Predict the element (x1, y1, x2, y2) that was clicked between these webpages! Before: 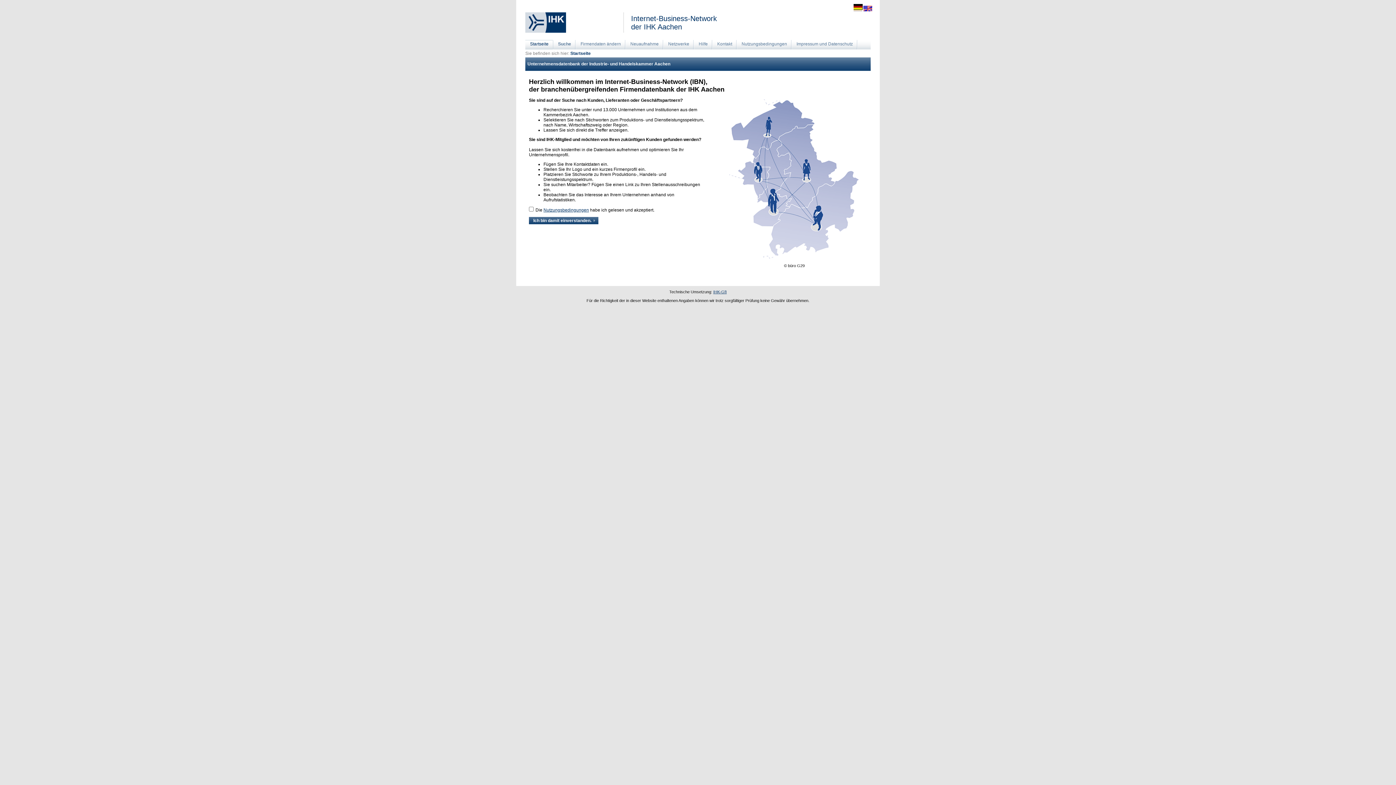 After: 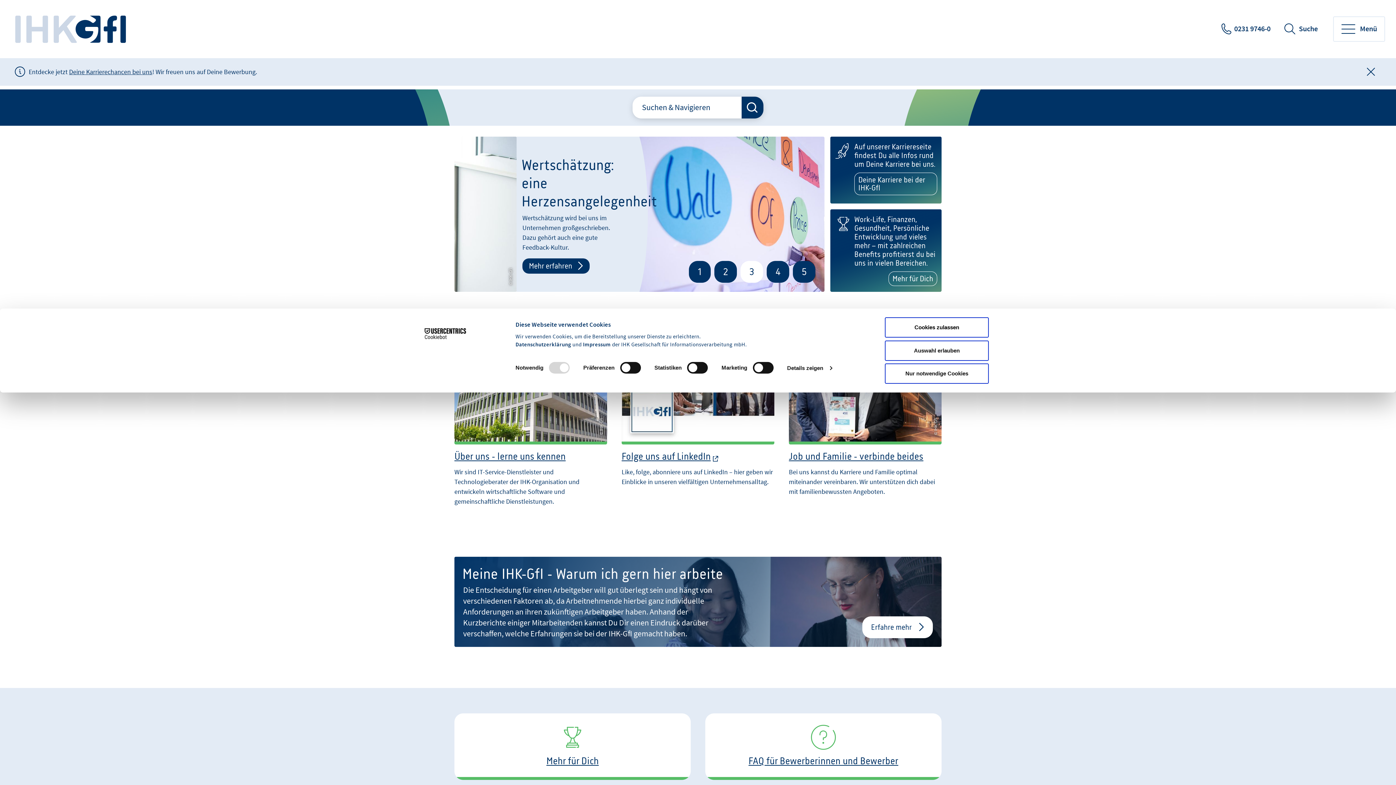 Action: bbox: (713, 289, 726, 294) label: IHK-GfI